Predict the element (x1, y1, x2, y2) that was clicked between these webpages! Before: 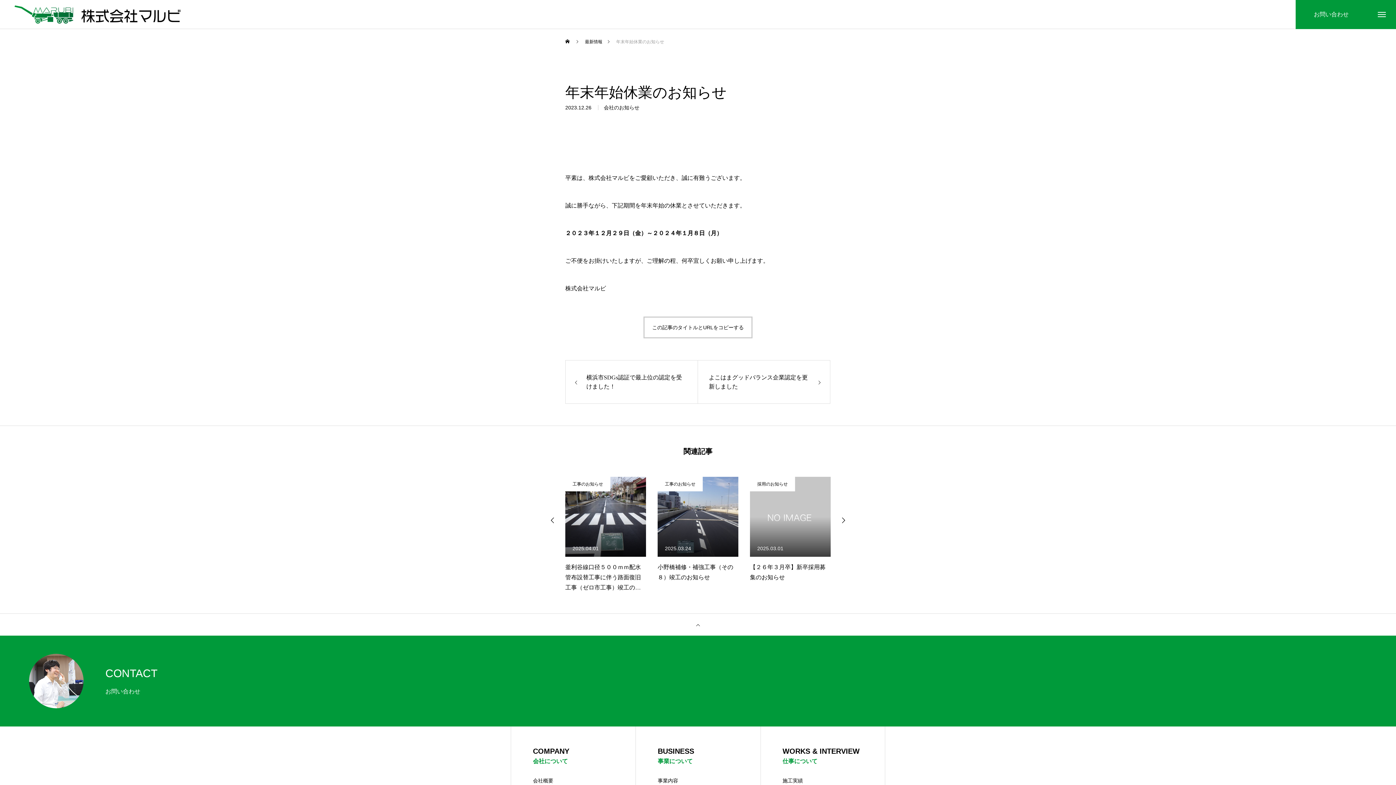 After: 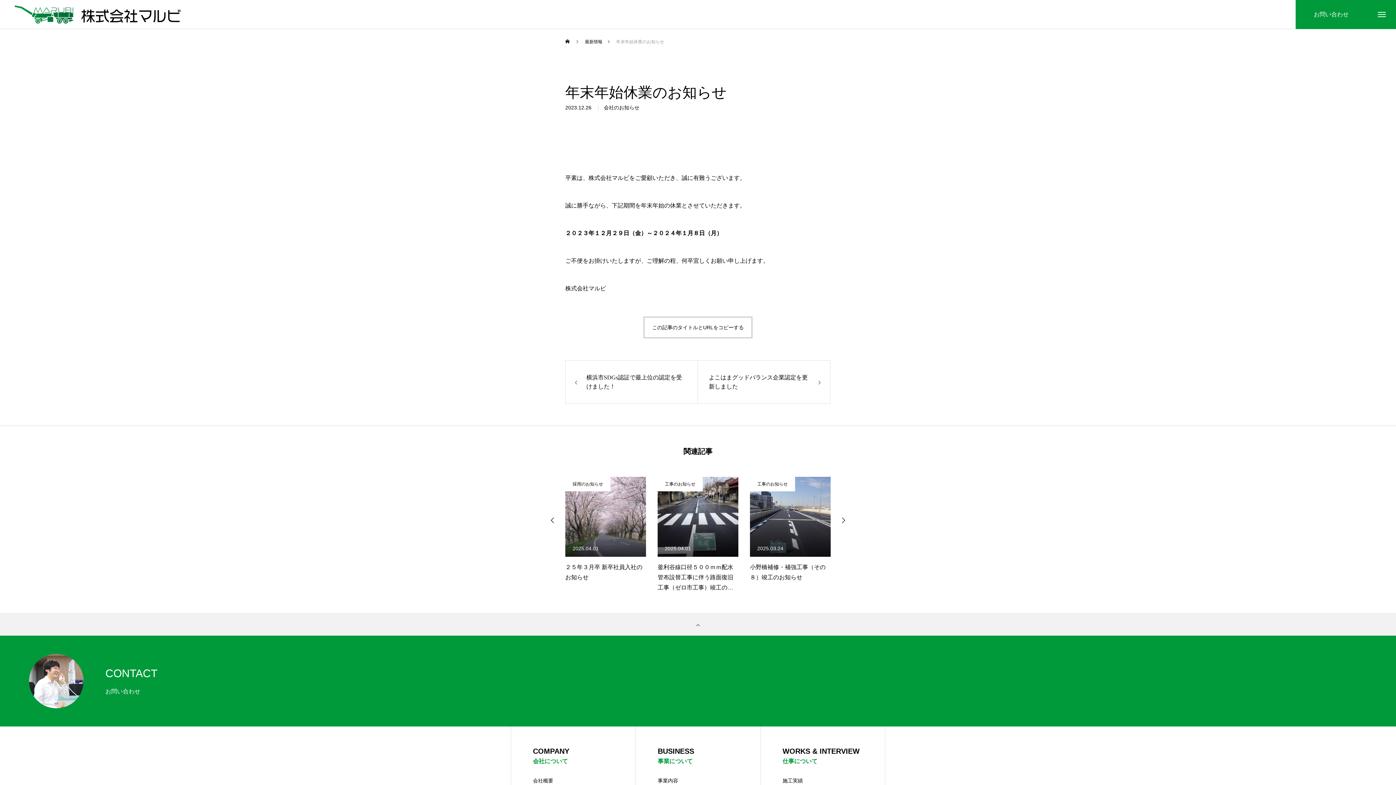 Action: bbox: (0, 613, 1396, 636) label: TOP